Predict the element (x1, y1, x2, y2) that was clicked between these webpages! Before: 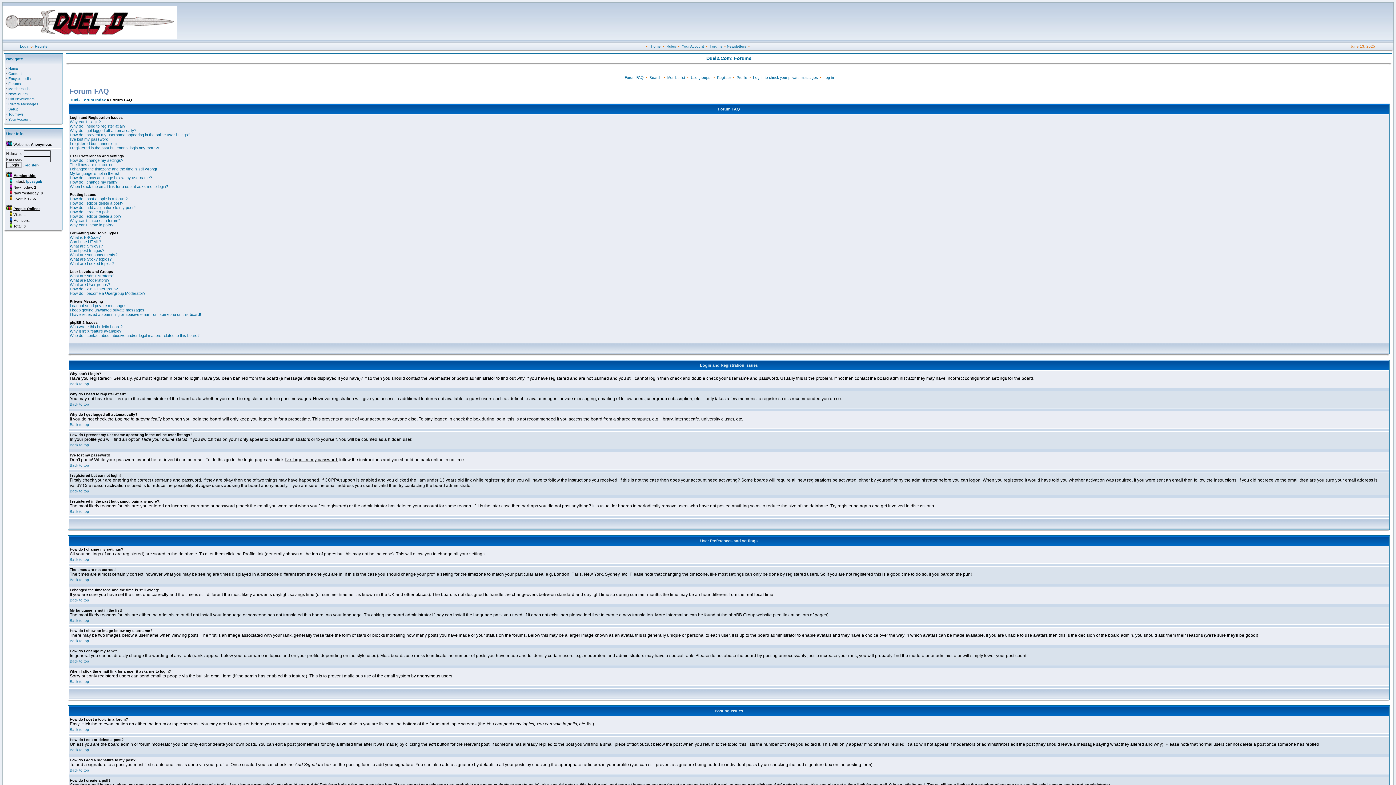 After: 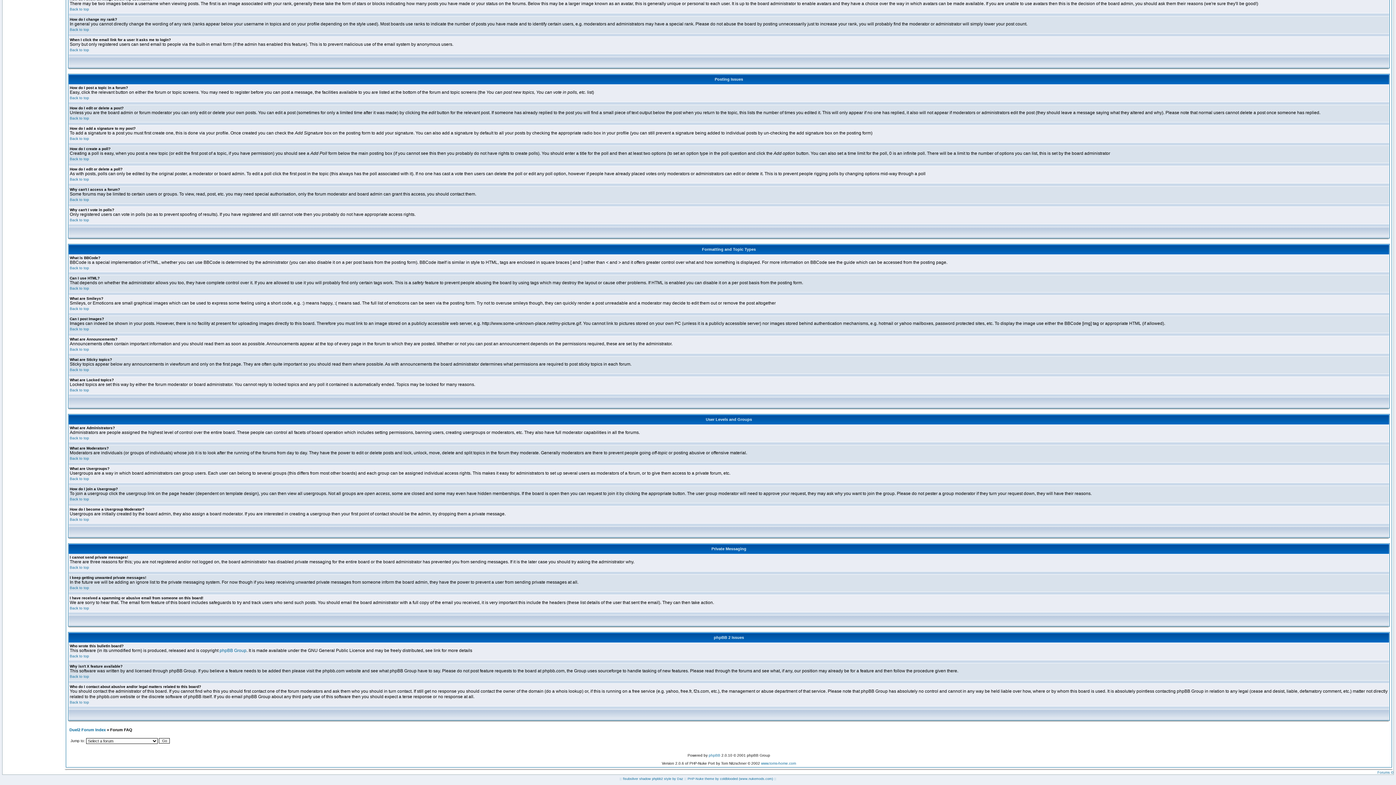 Action: label: Can I use HTML? bbox: (69, 239, 101, 244)